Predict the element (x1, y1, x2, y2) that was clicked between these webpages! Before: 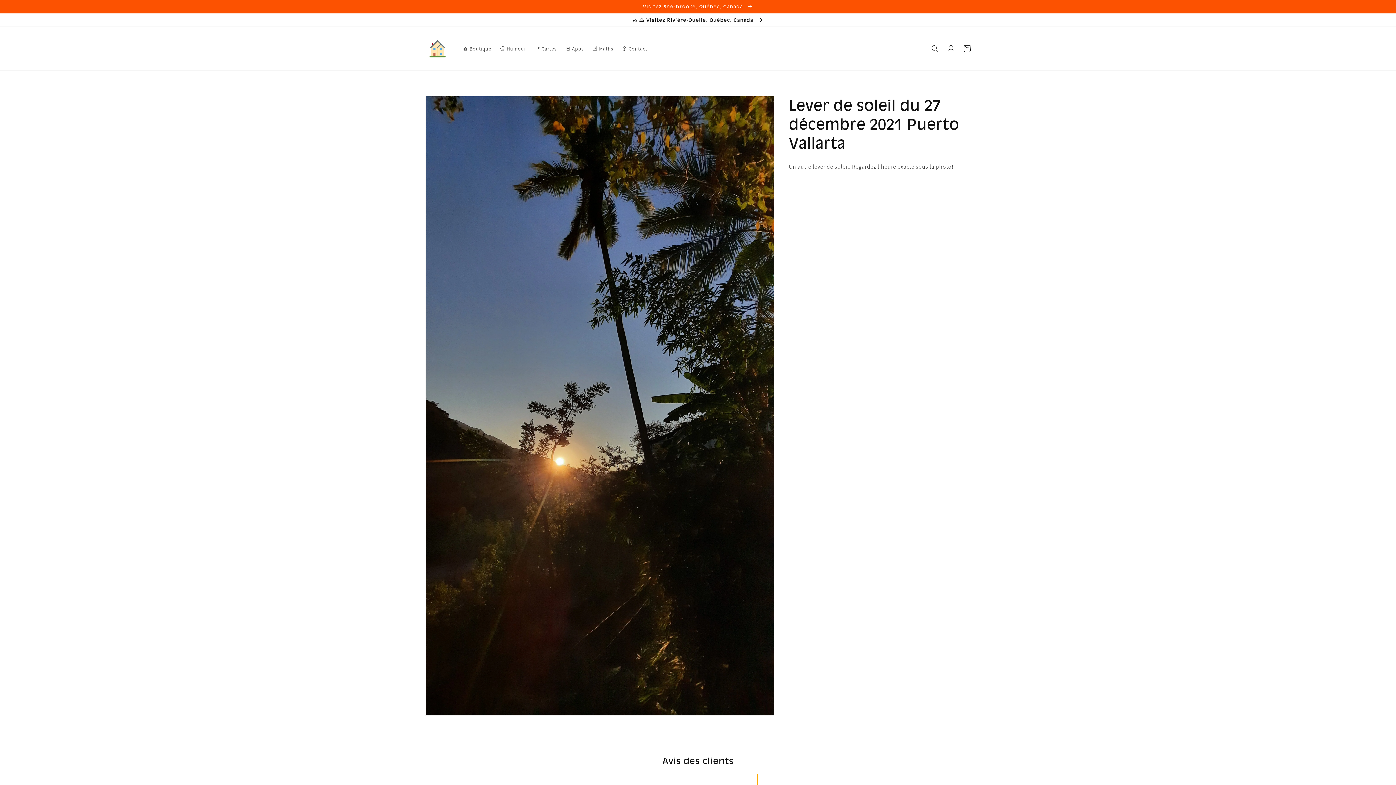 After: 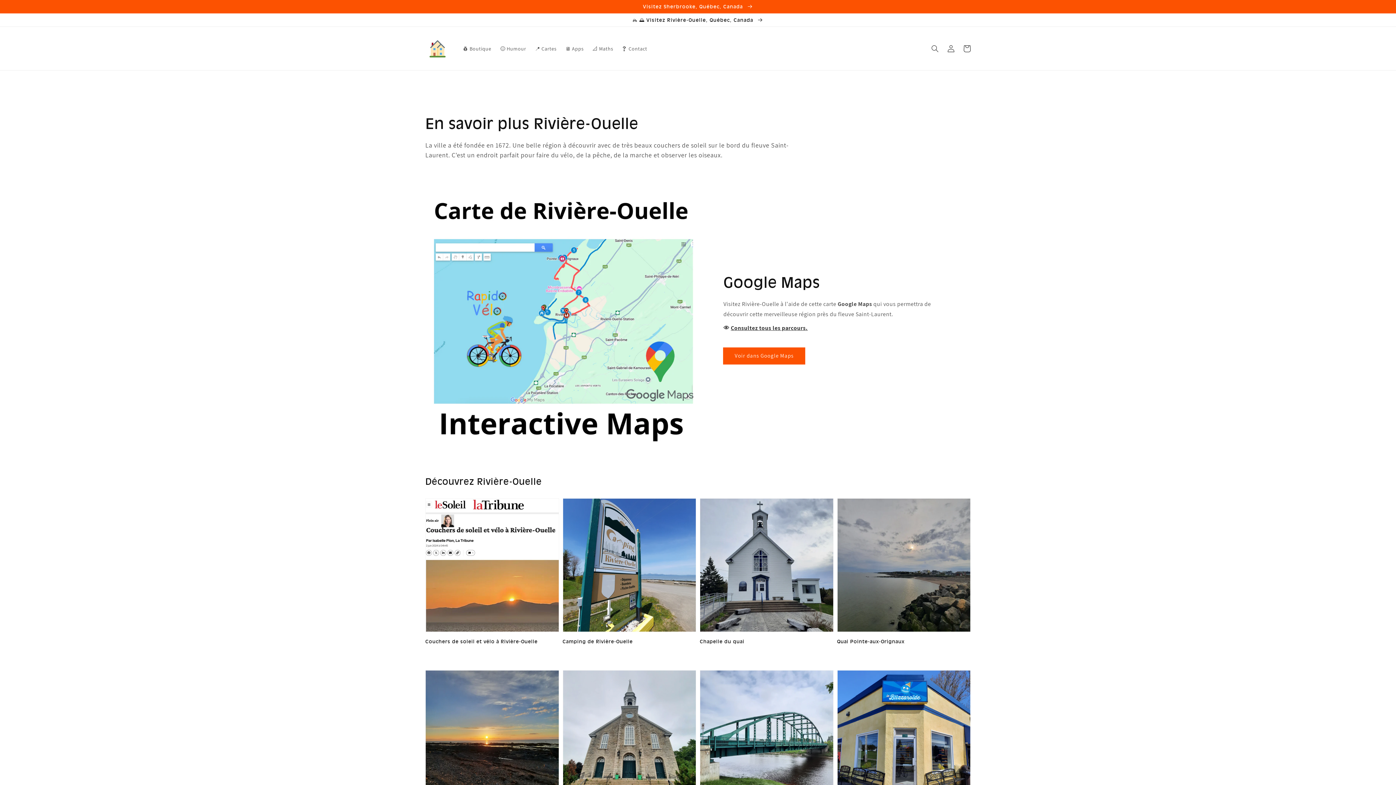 Action: bbox: (0, 13, 1396, 26) label: 🚲 🌅 Visitez Rivière-Ouelle, Québec, Canada 